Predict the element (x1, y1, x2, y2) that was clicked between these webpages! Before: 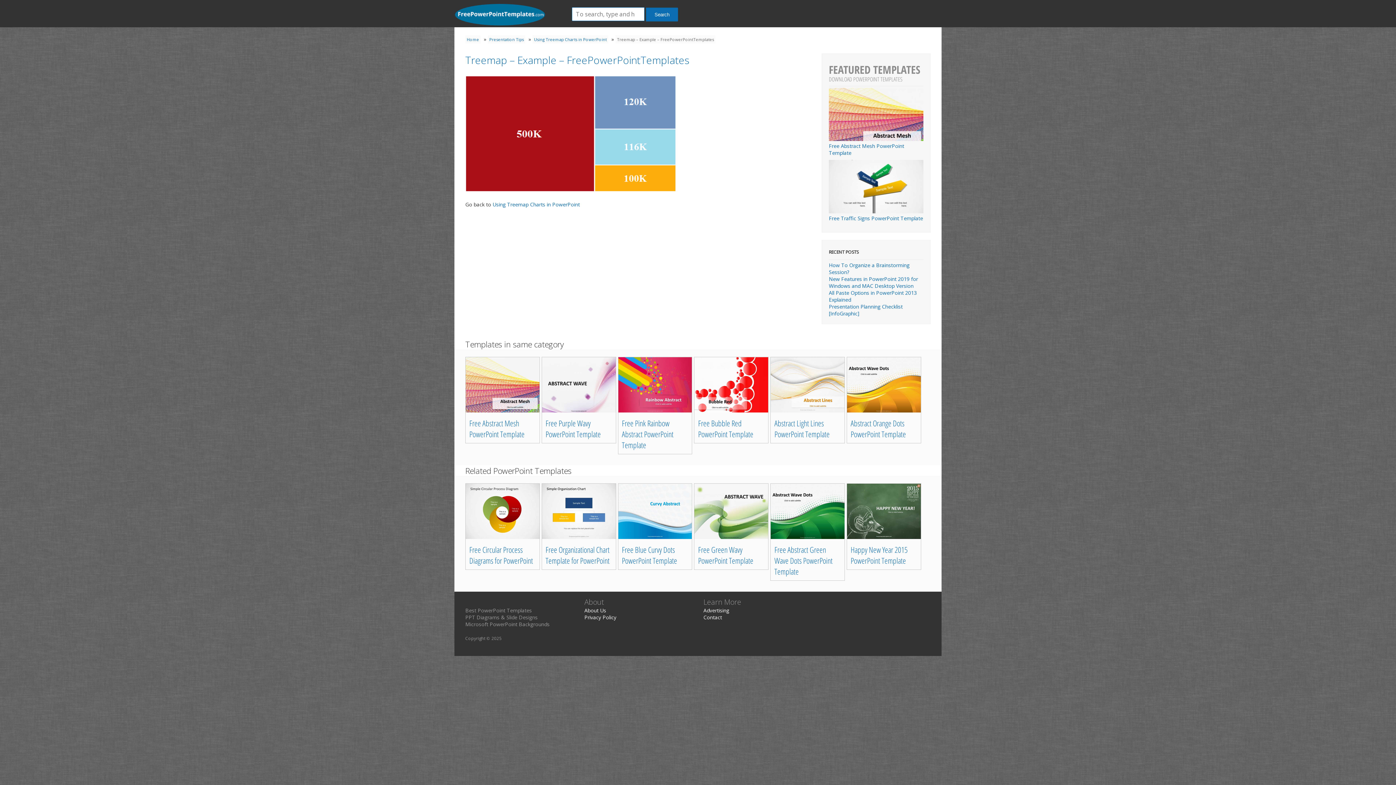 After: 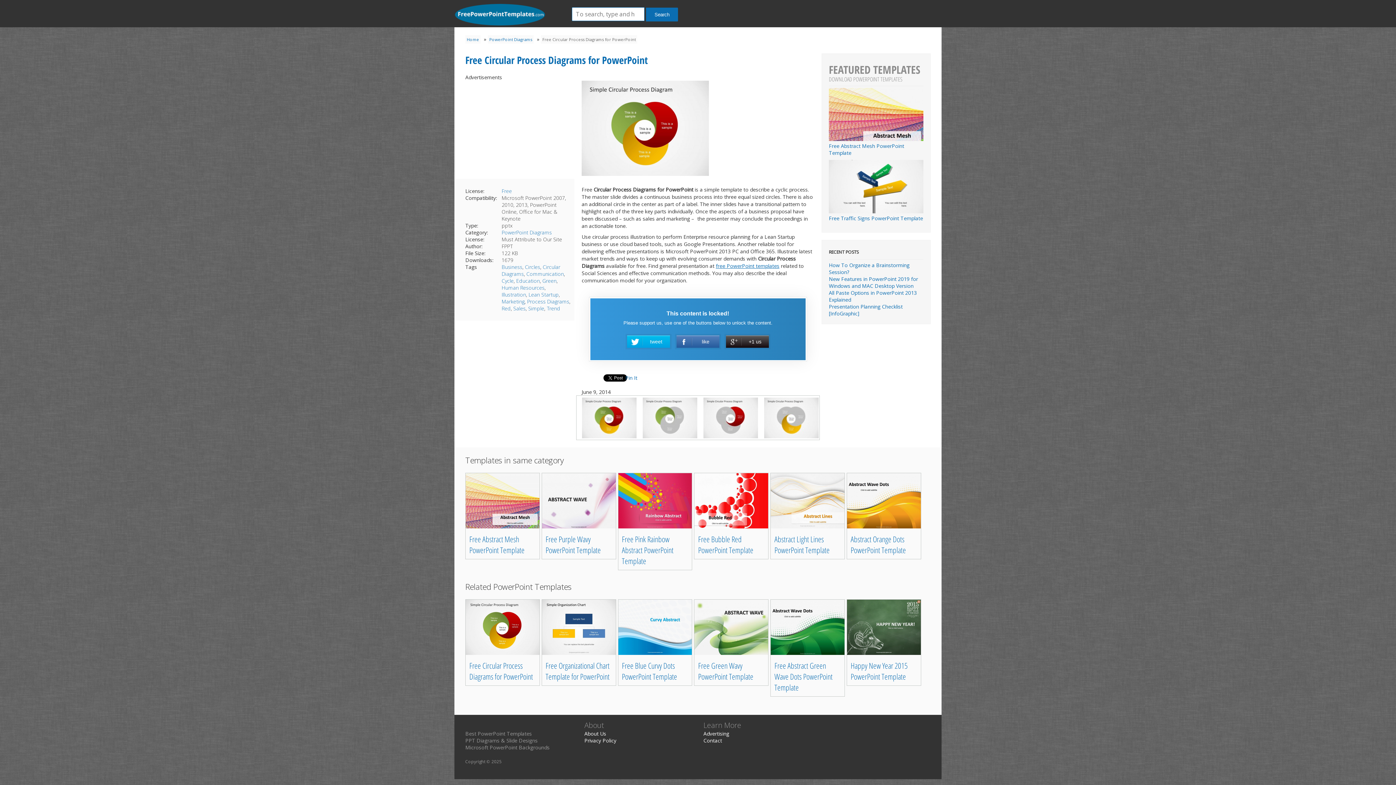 Action: label: Free Circular Process Diagrams for PowerPoint bbox: (469, 544, 533, 566)